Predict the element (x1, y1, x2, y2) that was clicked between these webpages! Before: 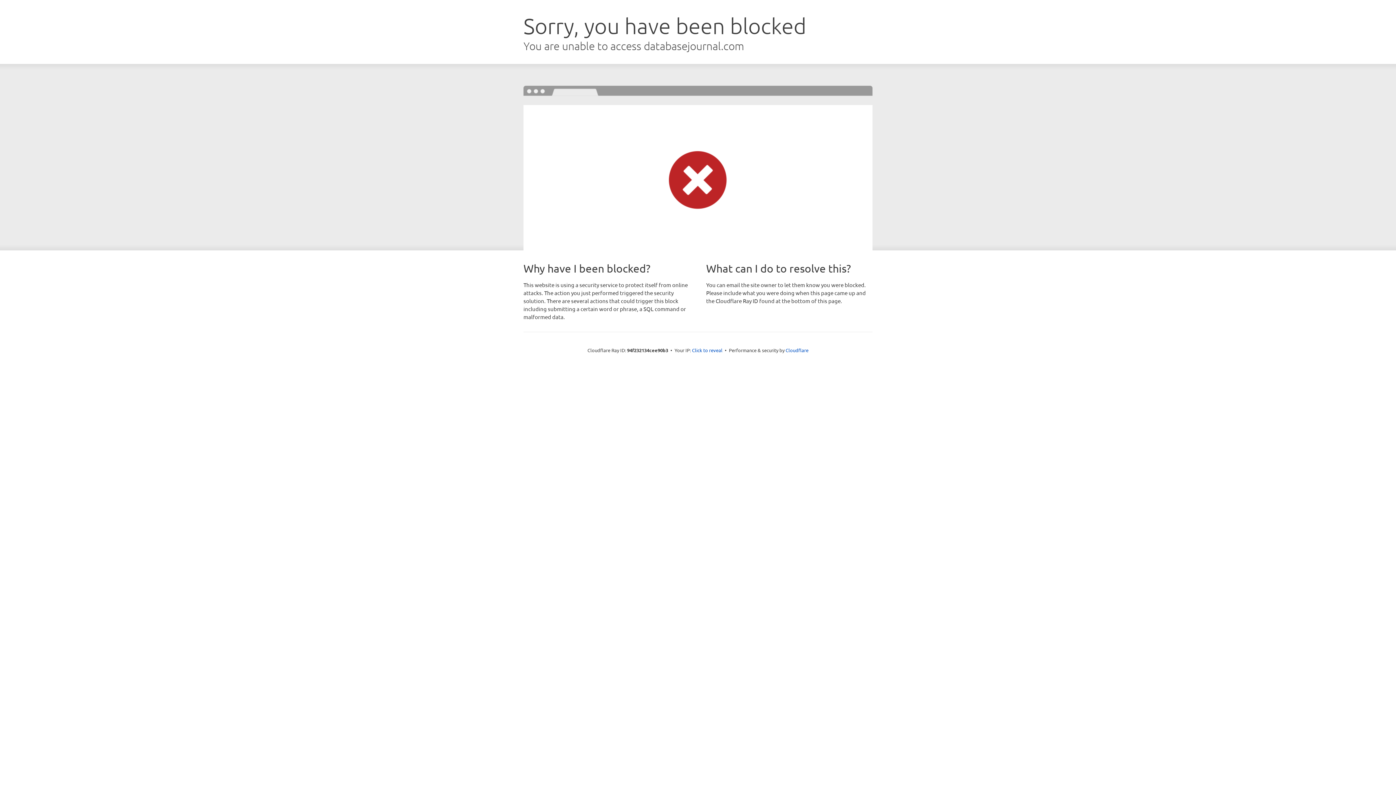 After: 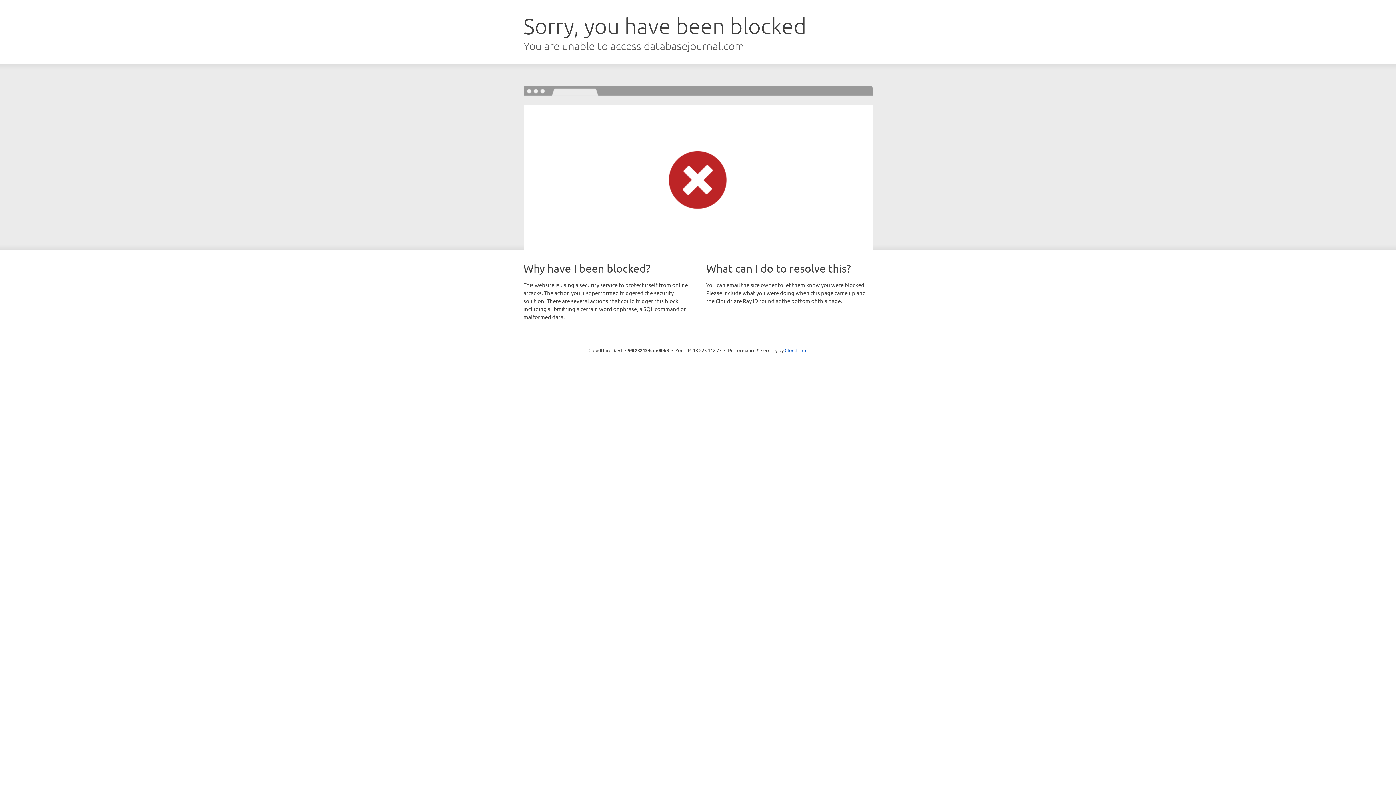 Action: label: Click to reveal bbox: (692, 346, 722, 353)